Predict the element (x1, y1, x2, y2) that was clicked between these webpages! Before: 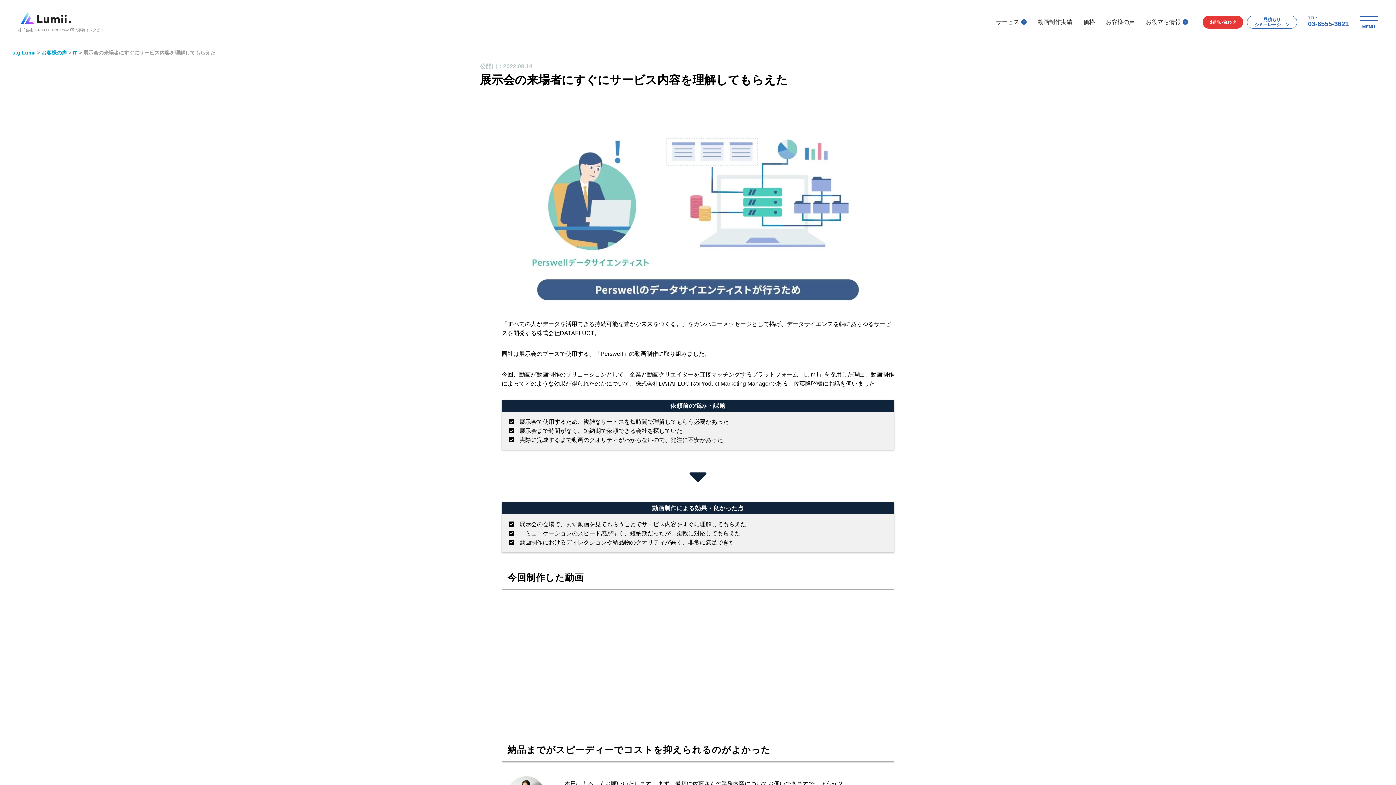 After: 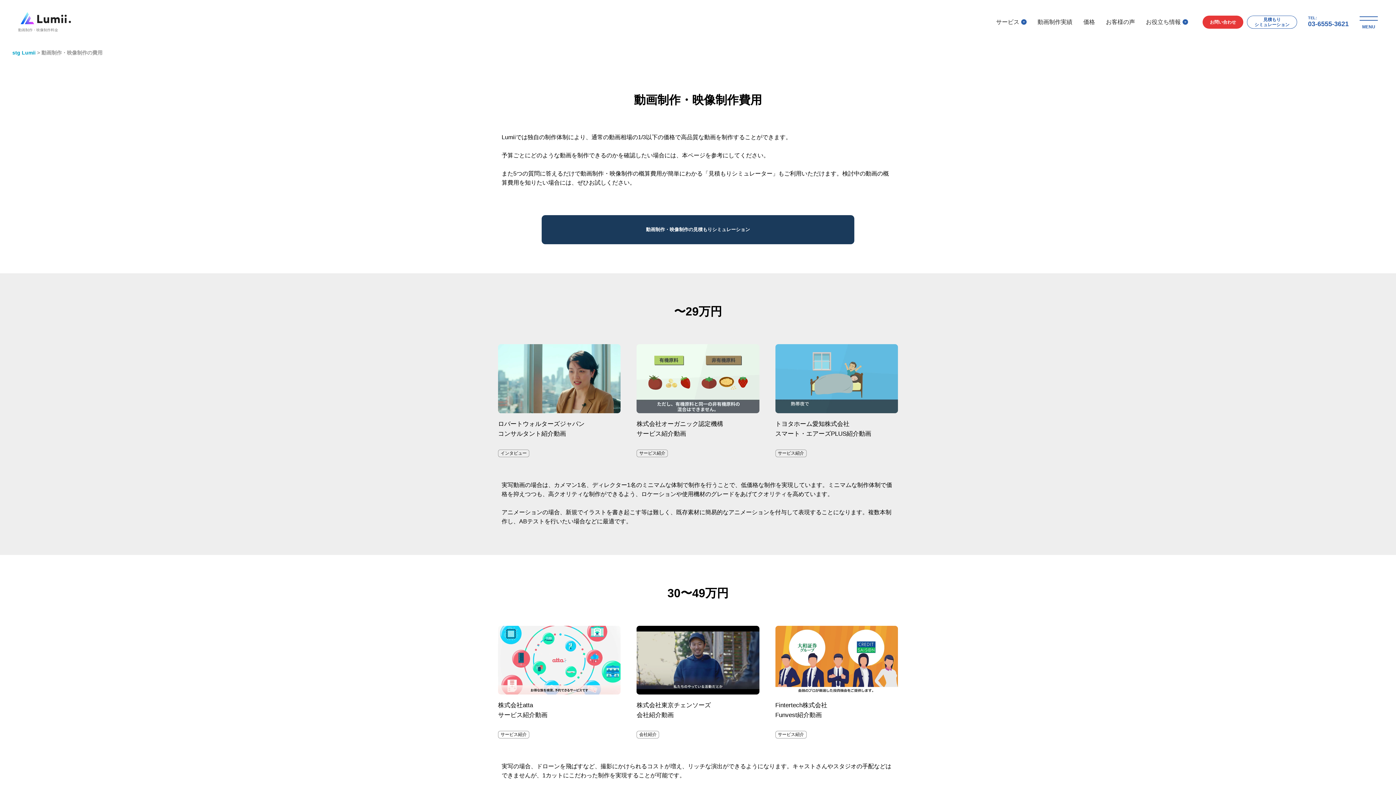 Action: label: 価格 bbox: (1083, 17, 1095, 26)